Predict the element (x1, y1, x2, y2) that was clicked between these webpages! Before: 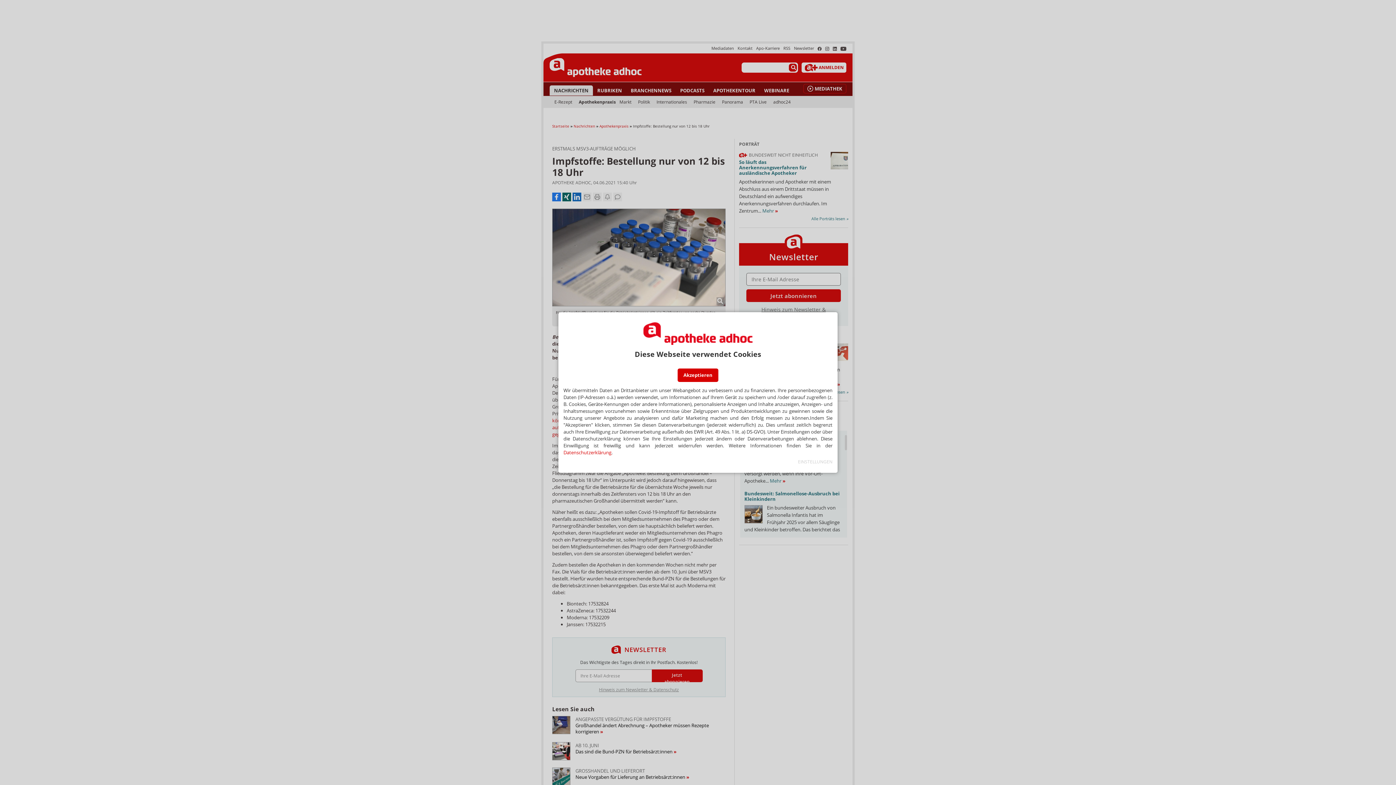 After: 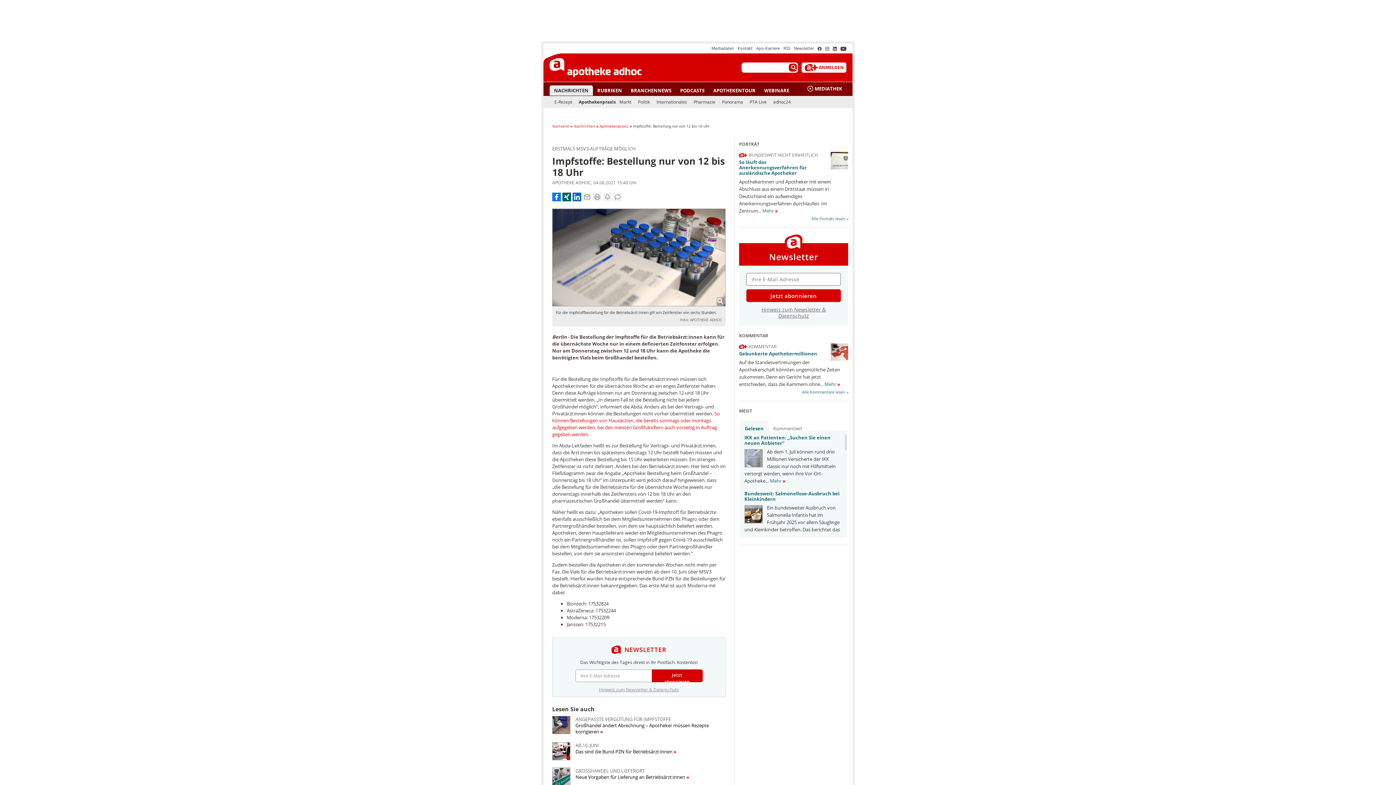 Action: bbox: (677, 368, 718, 382) label: Akzeptieren